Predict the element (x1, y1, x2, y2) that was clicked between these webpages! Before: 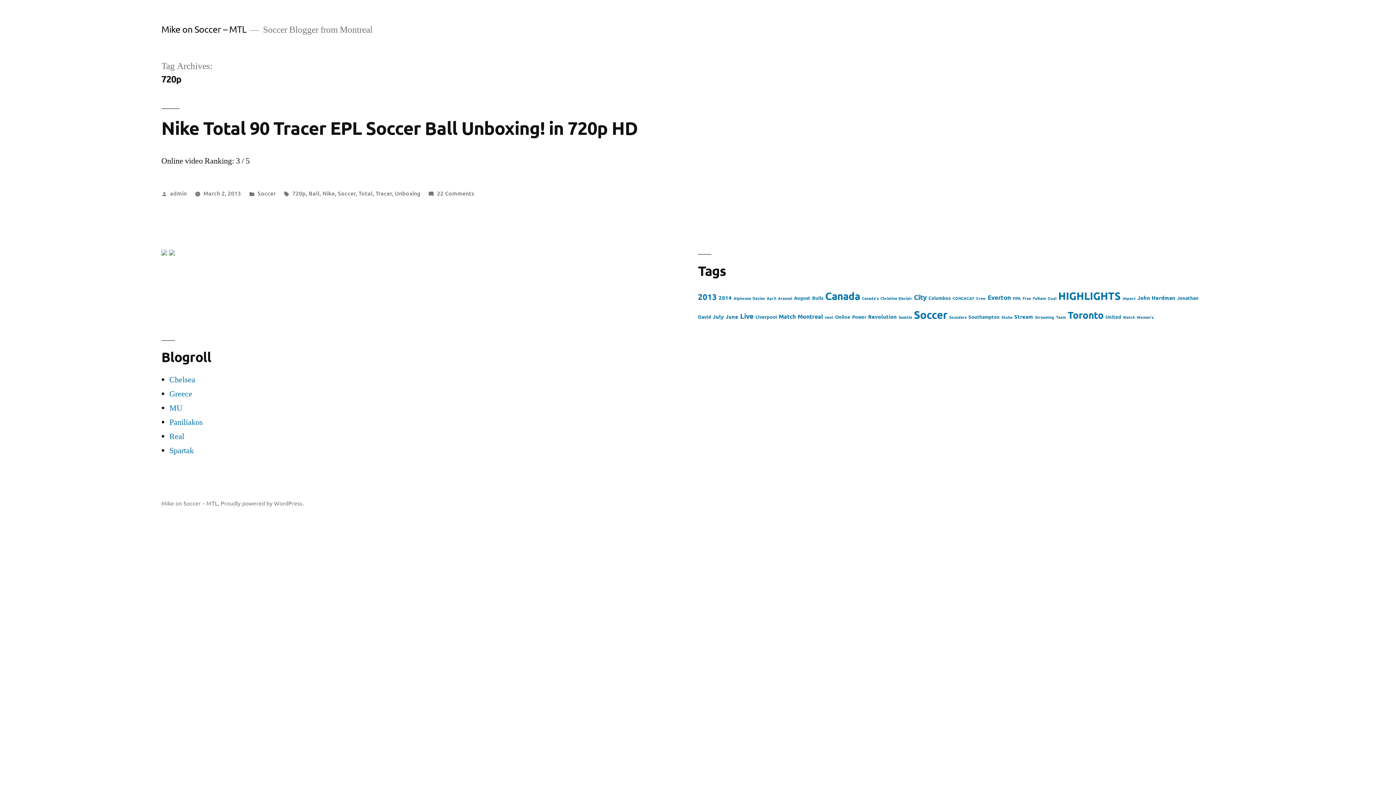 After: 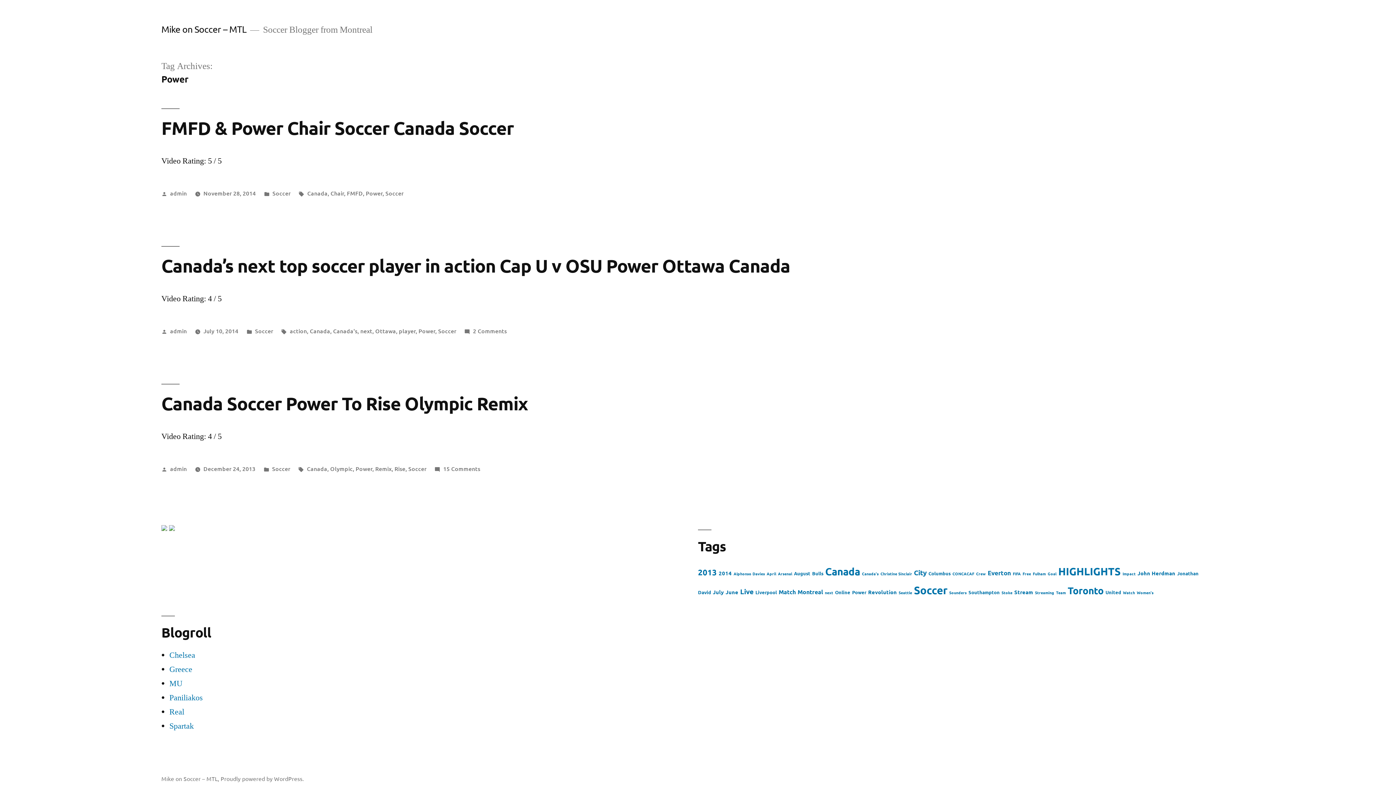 Action: label: Power (3 items) bbox: (852, 313, 866, 320)